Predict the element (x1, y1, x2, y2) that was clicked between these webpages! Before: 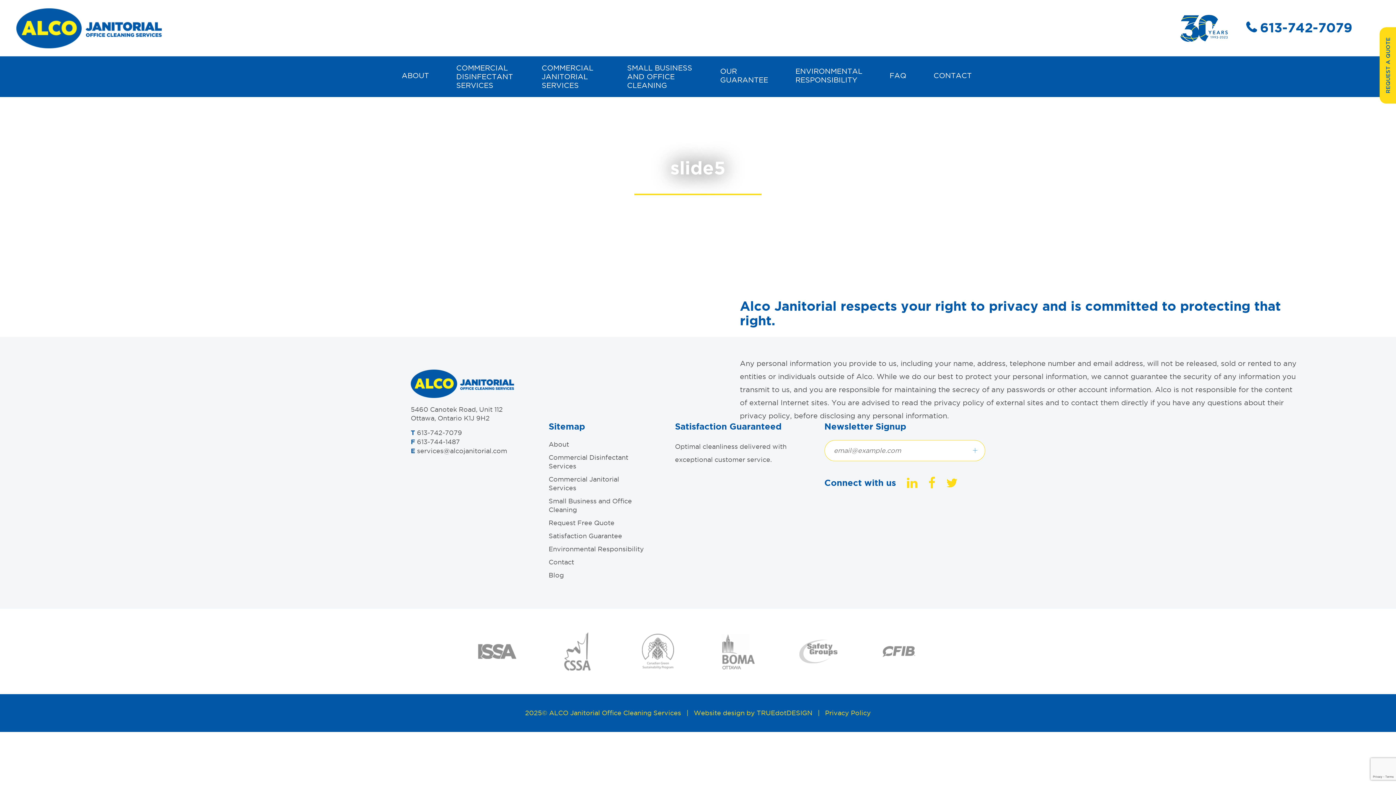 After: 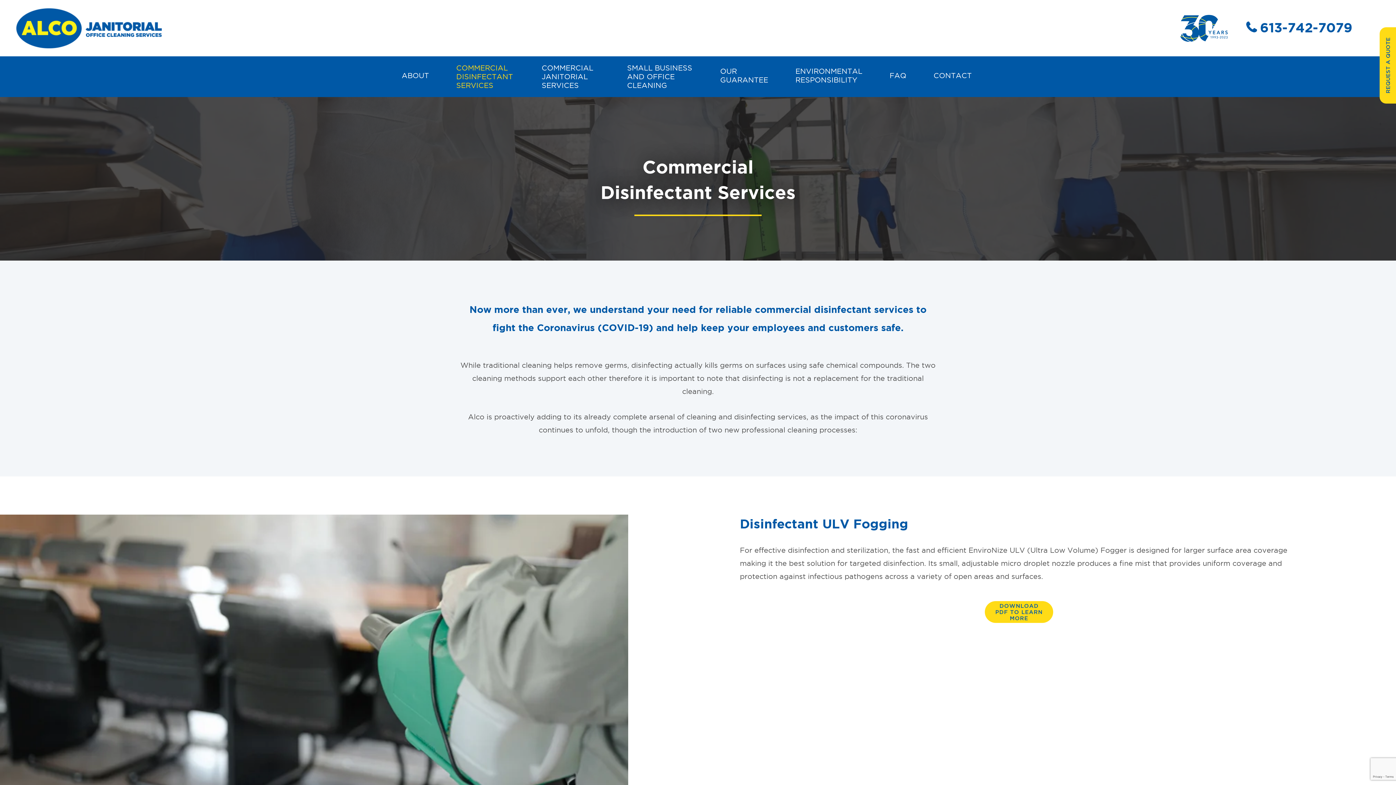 Action: bbox: (456, 56, 514, 97) label: COMMERCIAL DISINFECTANT
SERVICES